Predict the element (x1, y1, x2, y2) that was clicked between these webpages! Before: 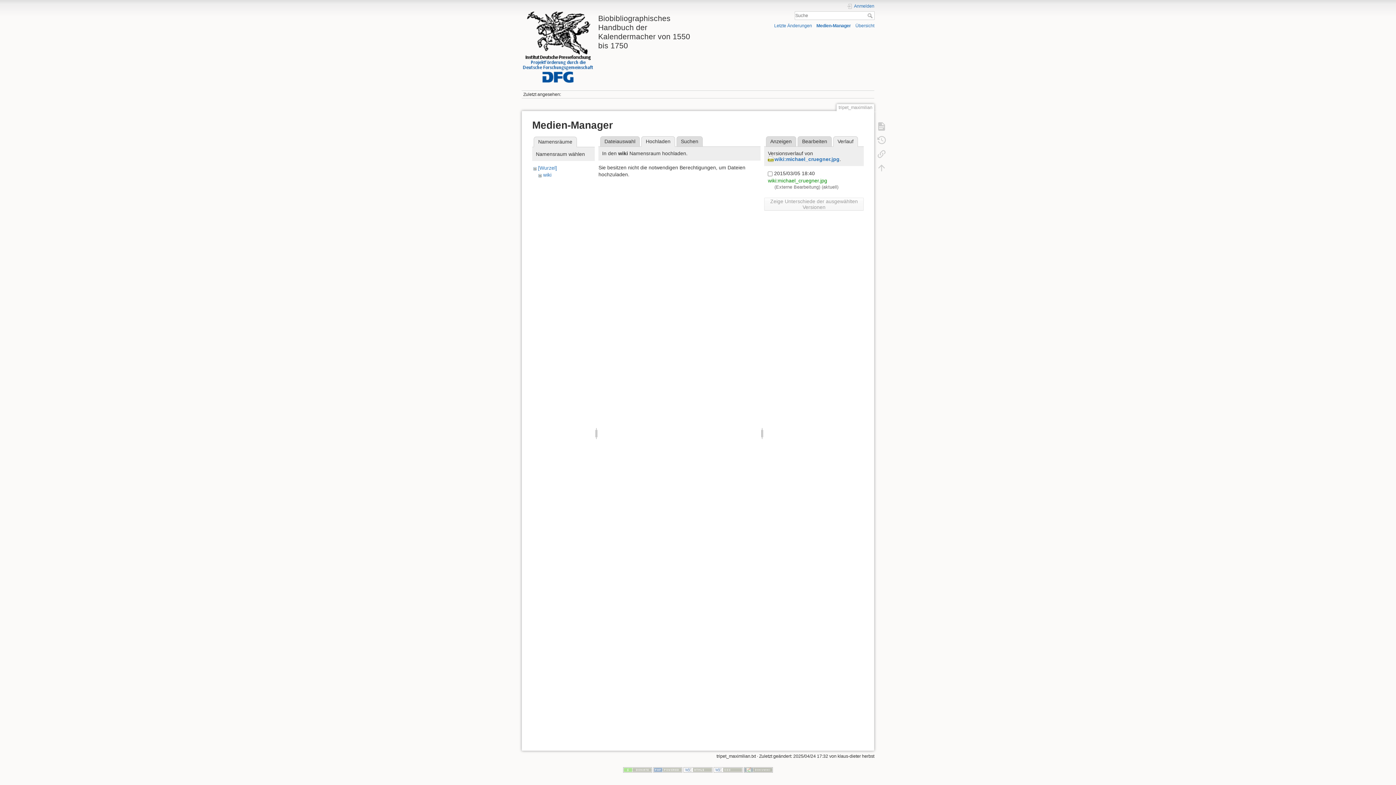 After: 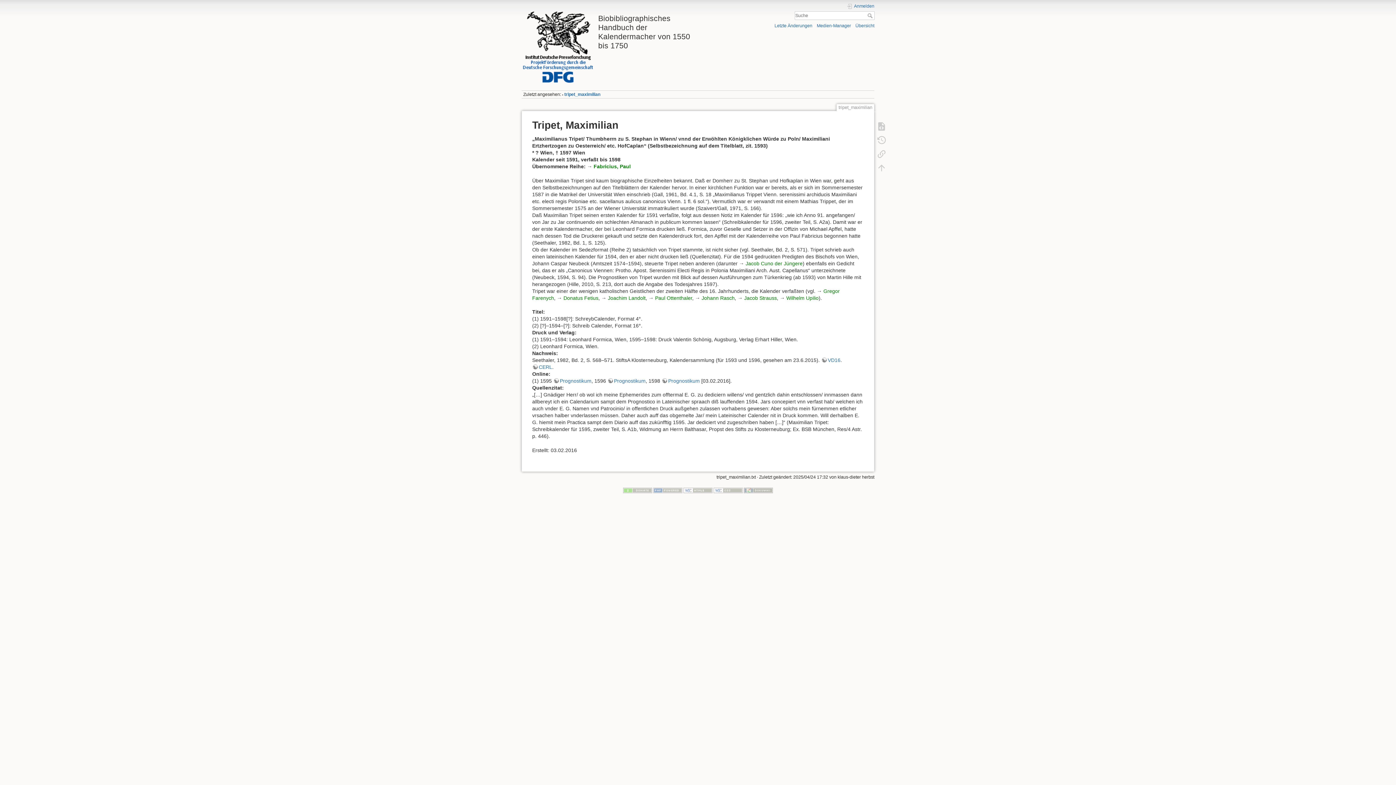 Action: bbox: (867, 13, 874, 18) label: Suche